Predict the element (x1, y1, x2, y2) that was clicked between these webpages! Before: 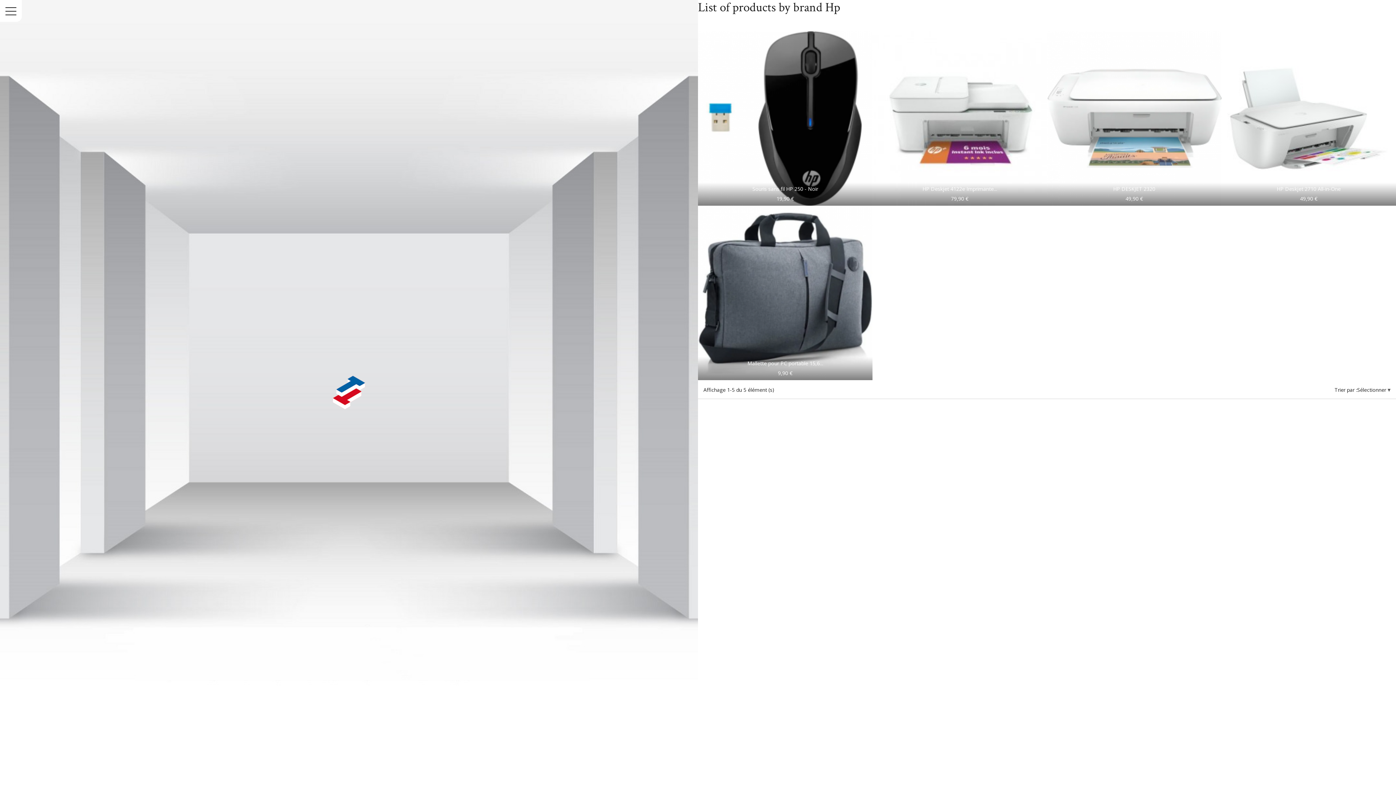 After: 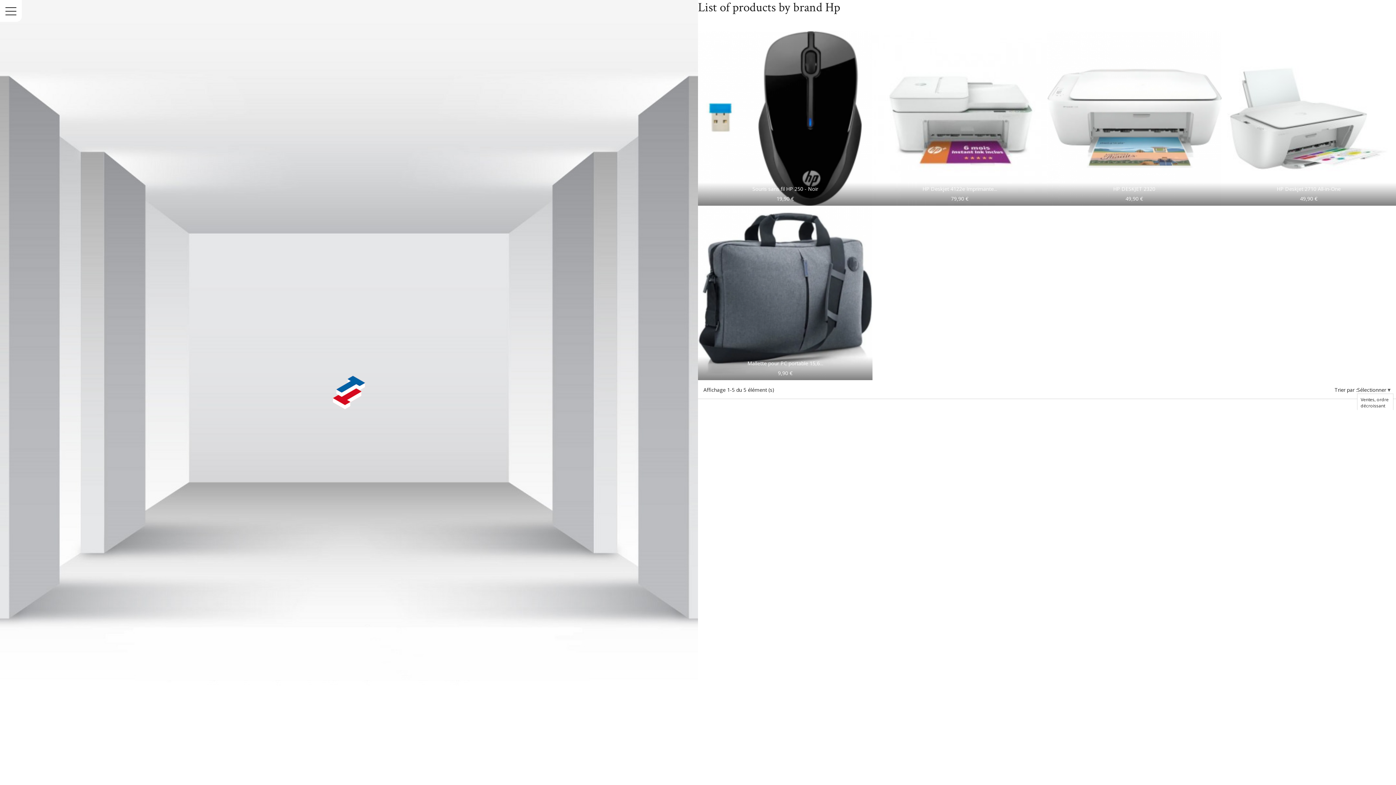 Action: bbox: (1357, 386, 1390, 393) label: Sélectionner 